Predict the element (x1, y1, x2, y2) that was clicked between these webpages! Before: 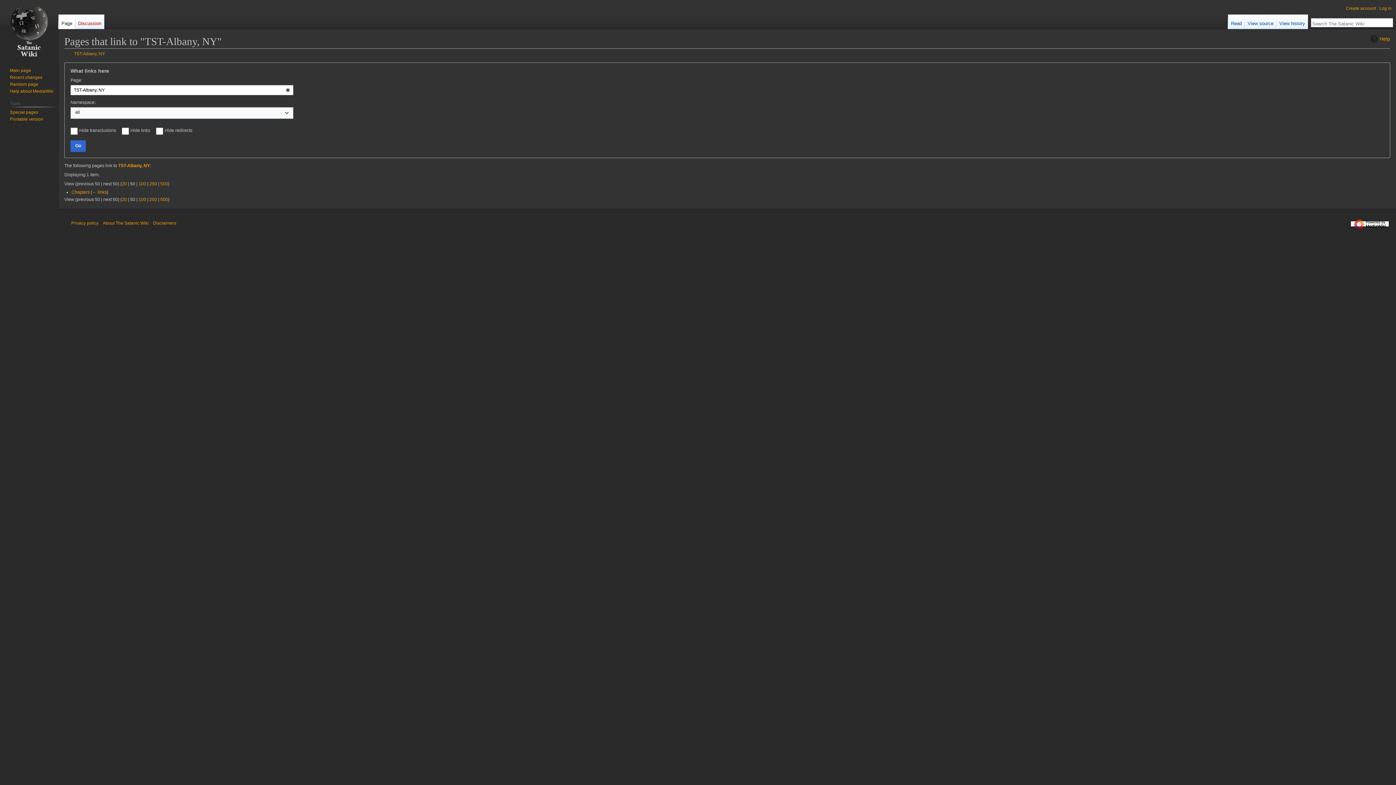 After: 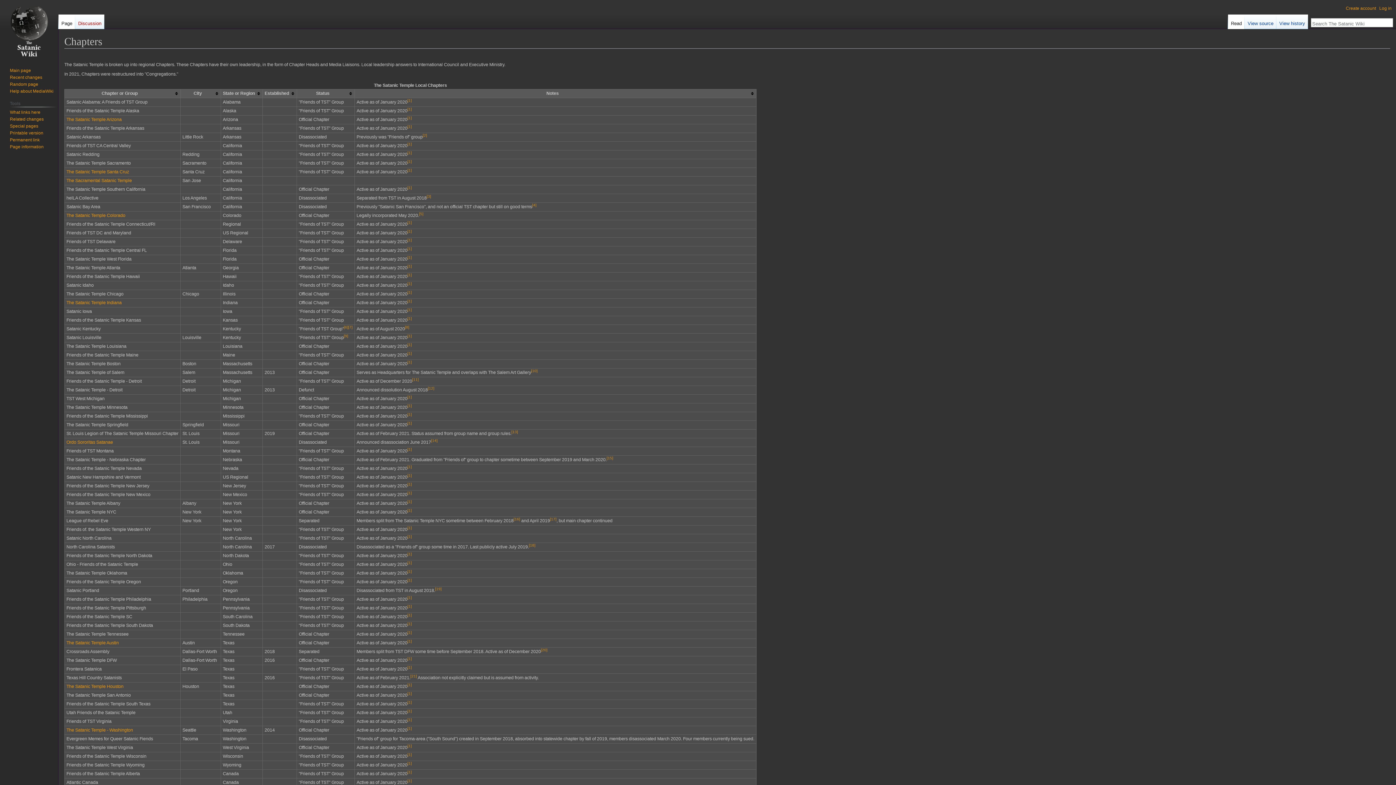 Action: bbox: (71, 189, 89, 194) label: Chapters